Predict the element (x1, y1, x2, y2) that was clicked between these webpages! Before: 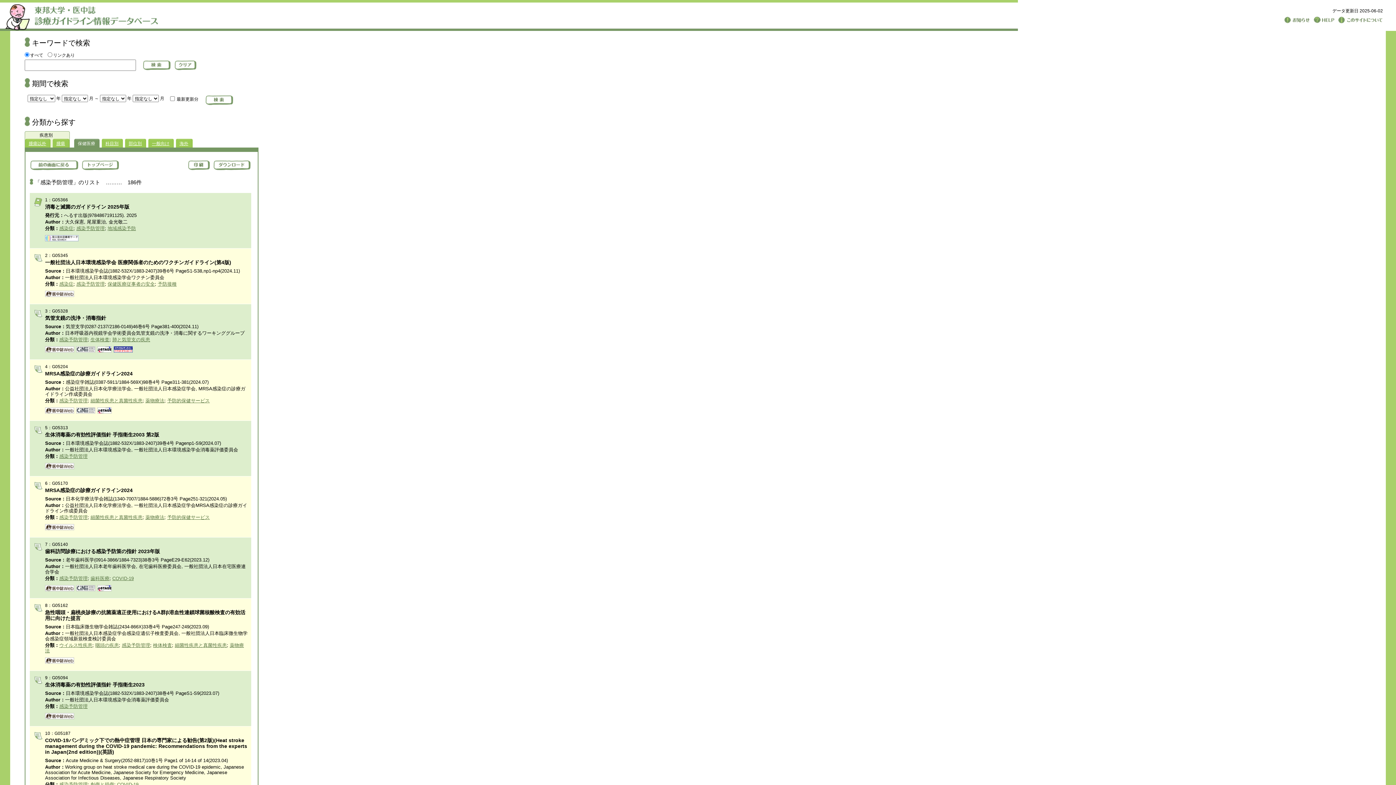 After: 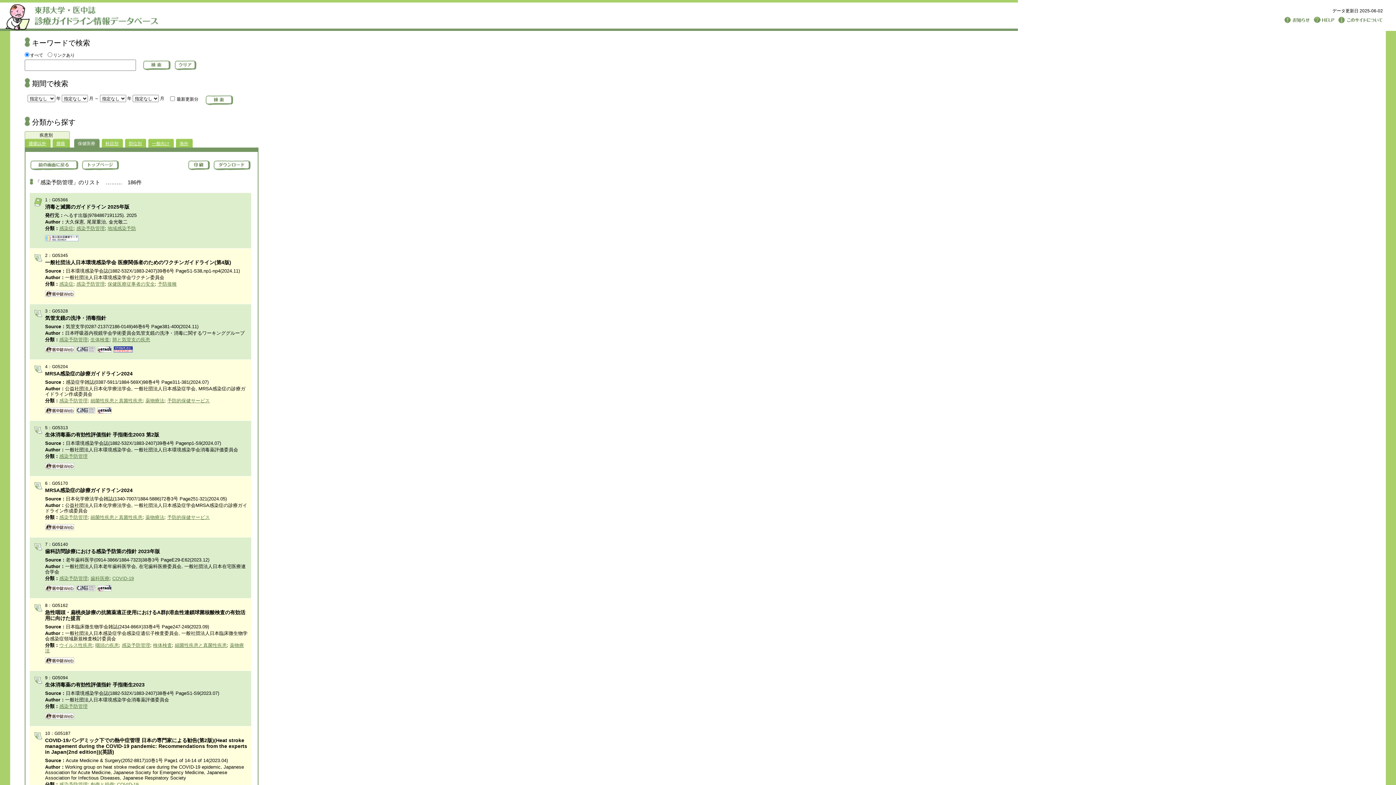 Action: bbox: (76, 586, 95, 591)